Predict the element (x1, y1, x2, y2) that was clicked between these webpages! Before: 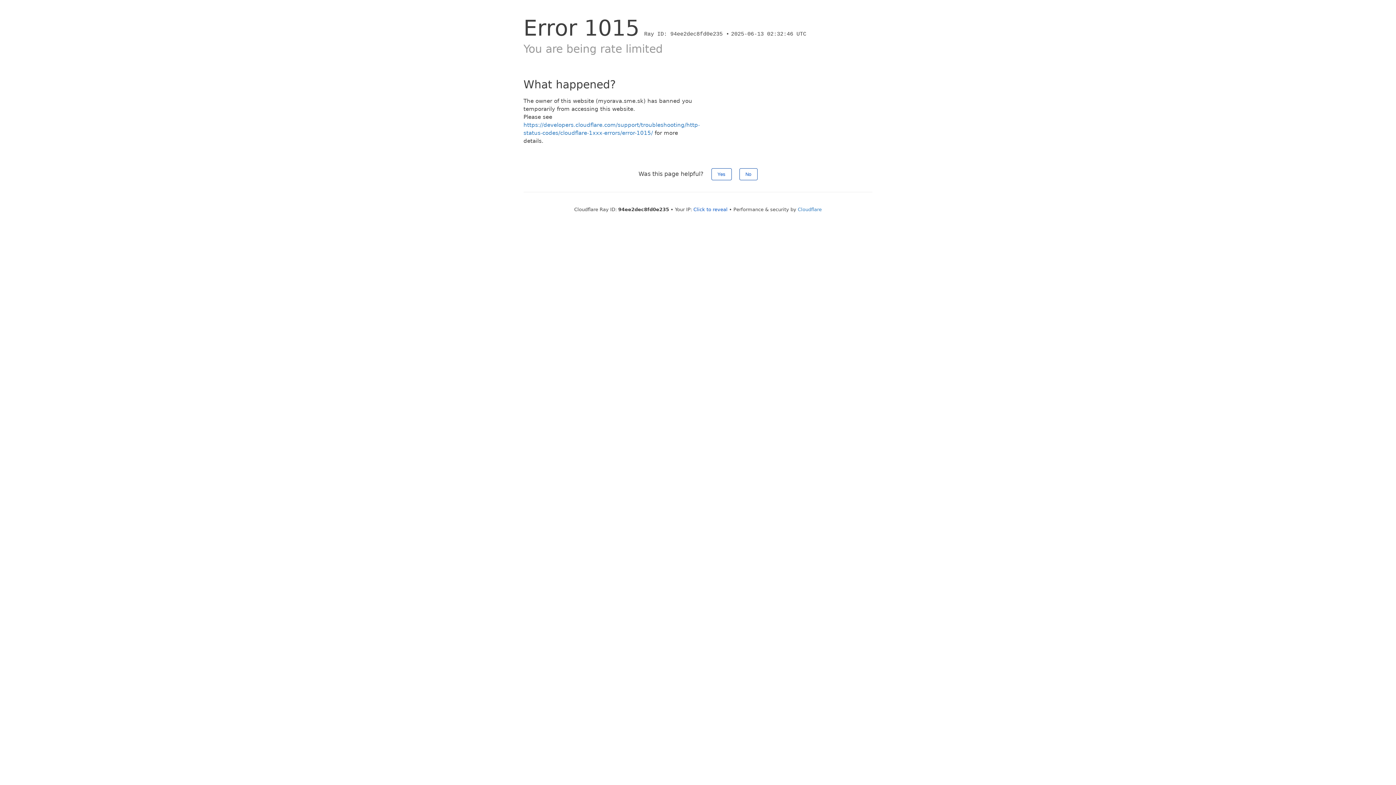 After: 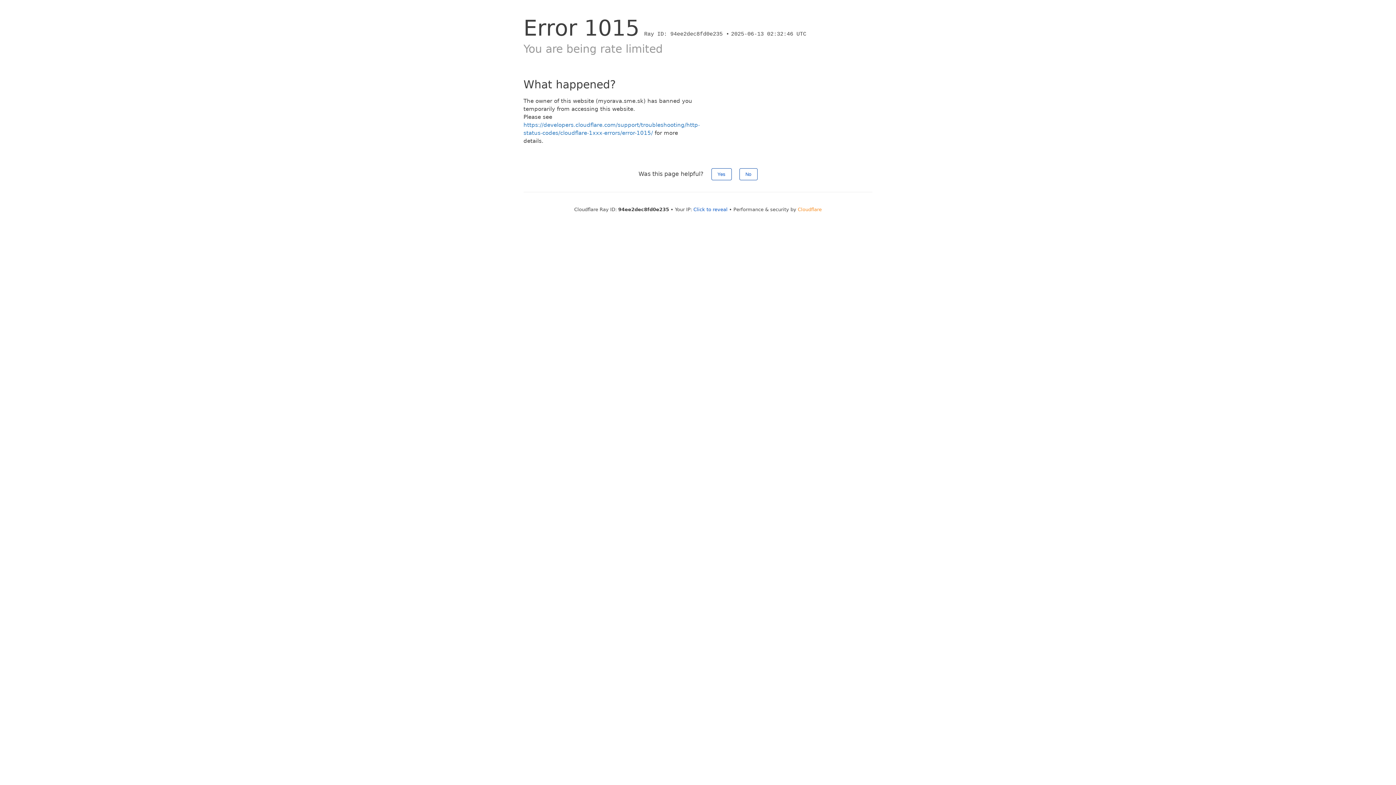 Action: label: Cloudflare bbox: (798, 206, 822, 212)